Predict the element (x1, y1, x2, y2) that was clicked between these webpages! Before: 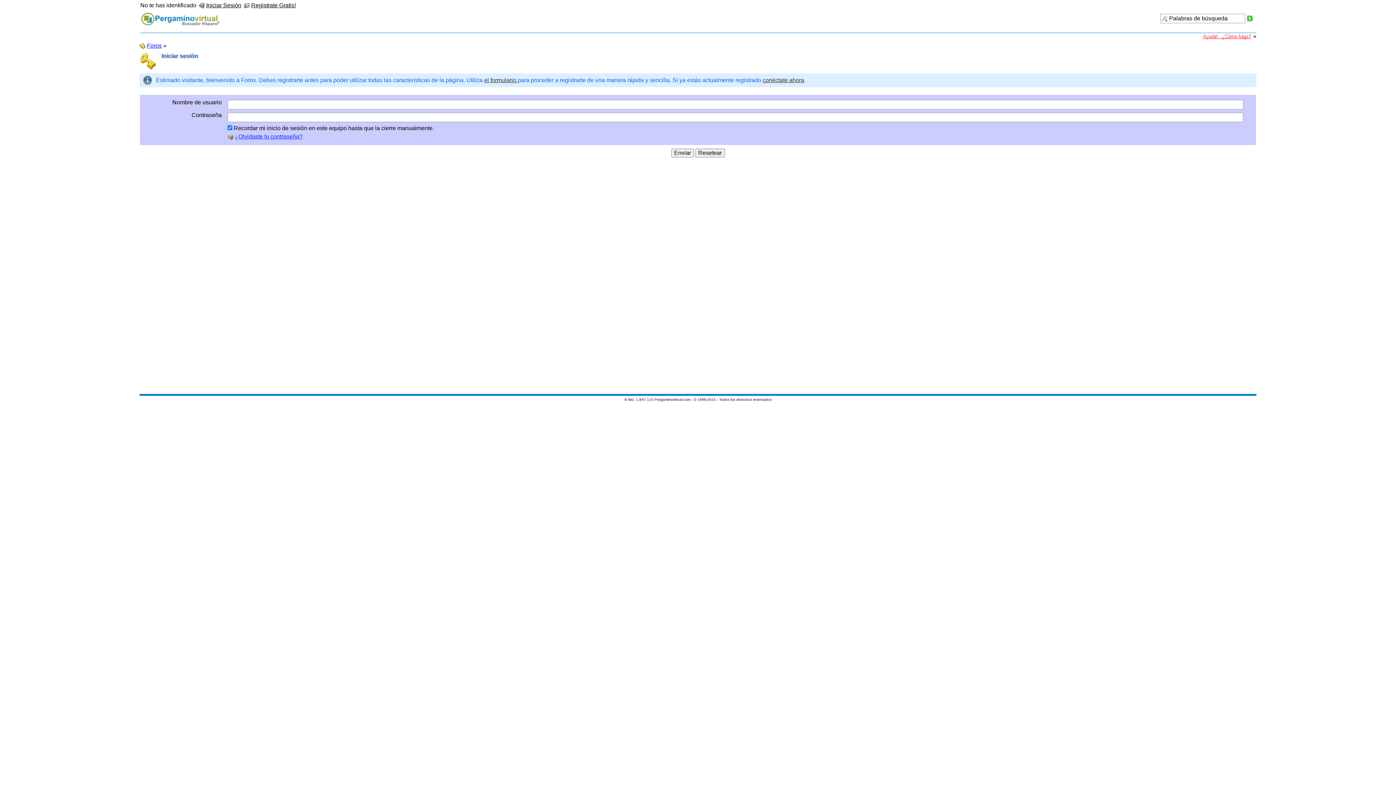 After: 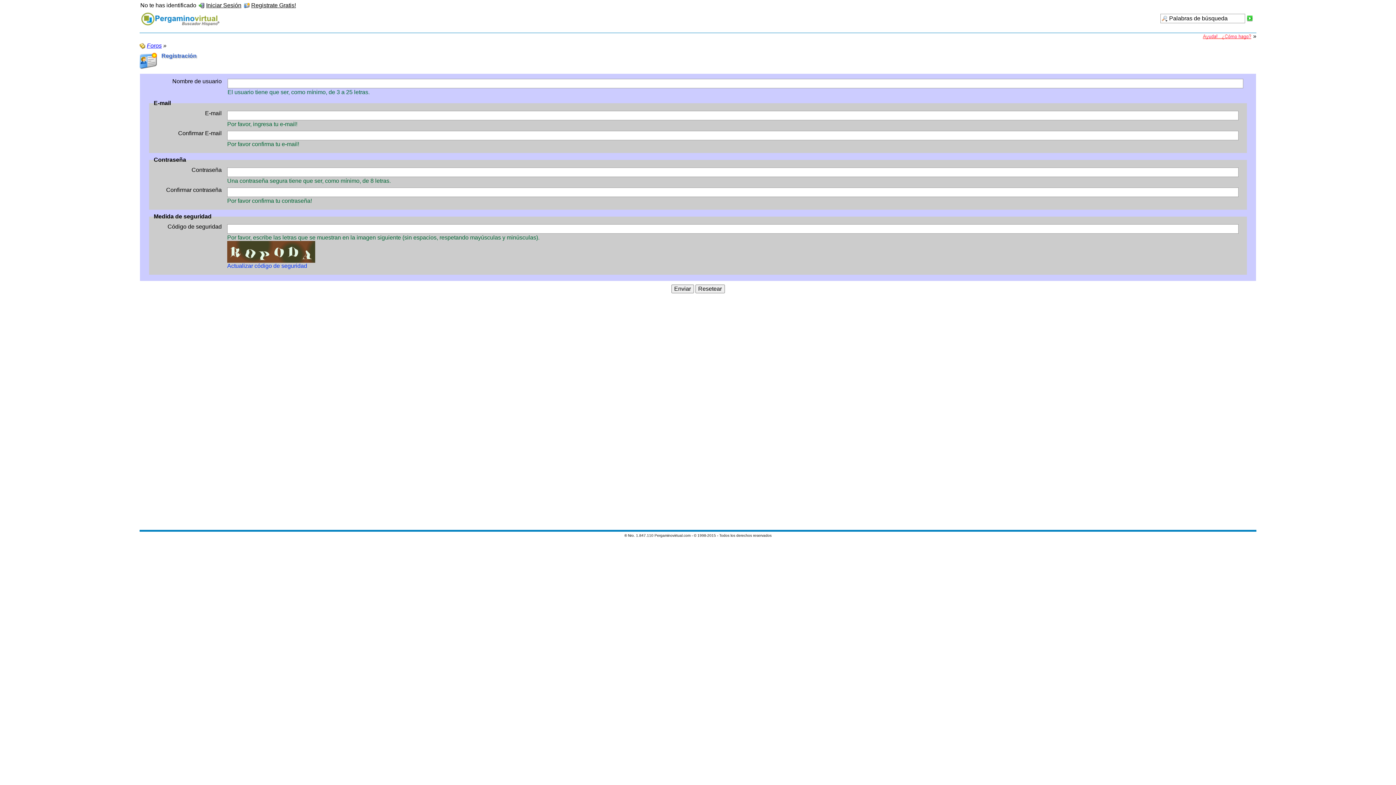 Action: bbox: (484, 77, 517, 83) label: el formulario 